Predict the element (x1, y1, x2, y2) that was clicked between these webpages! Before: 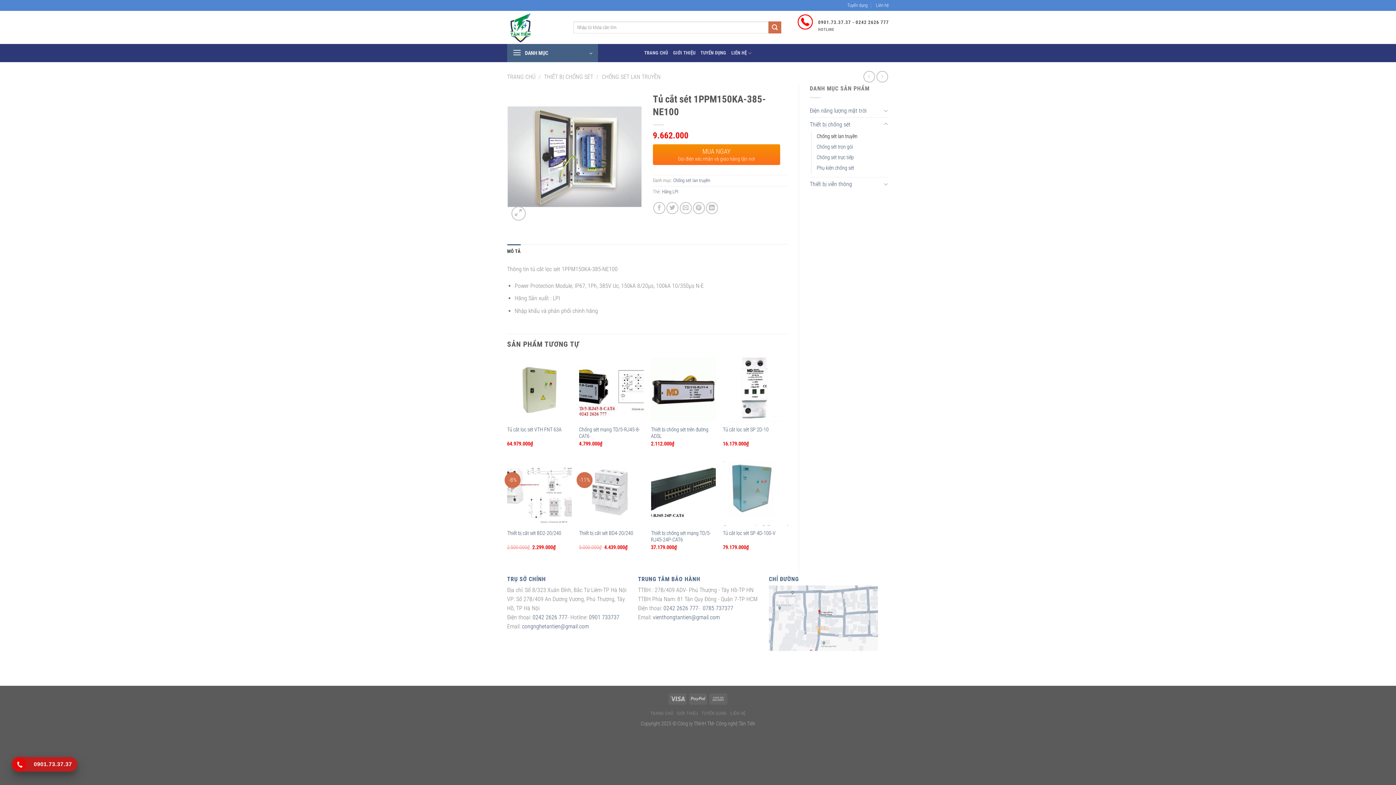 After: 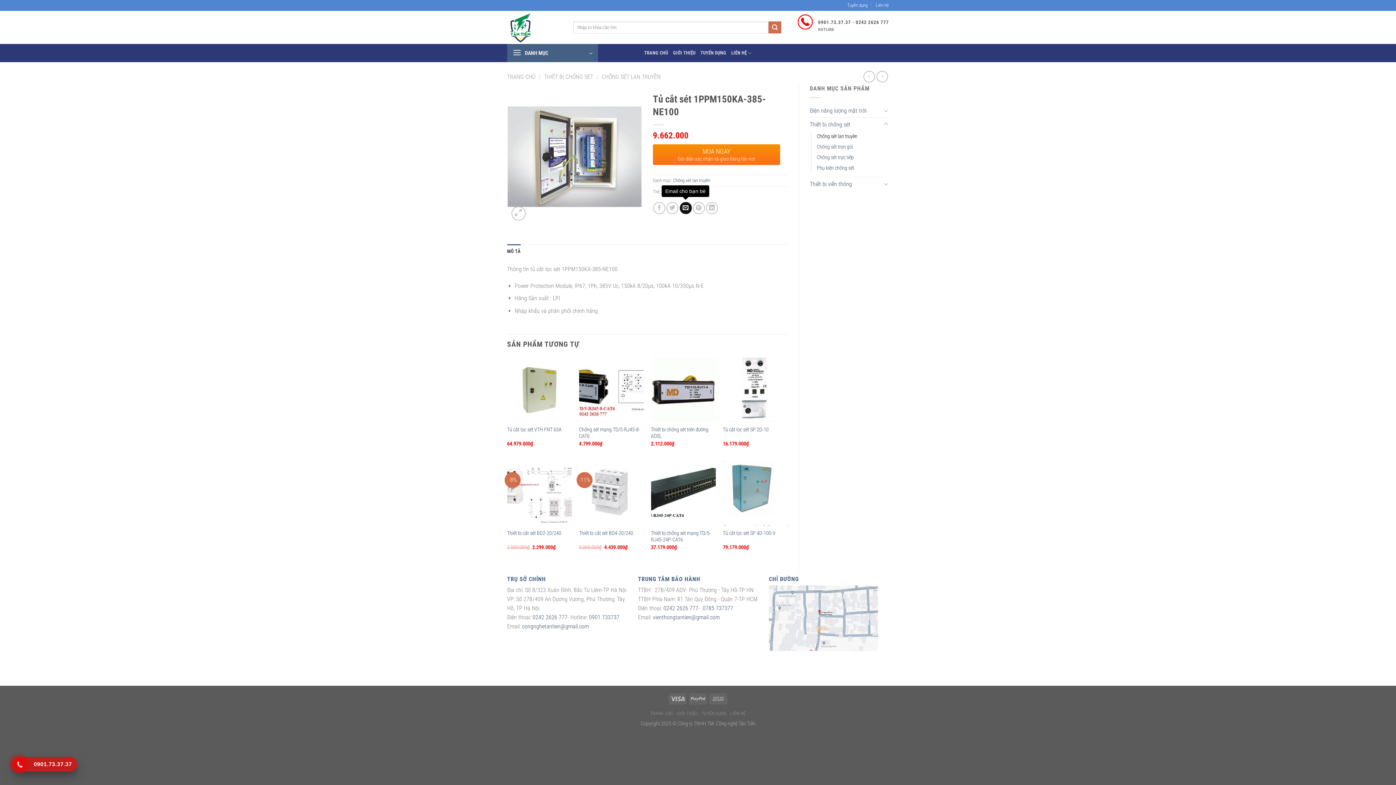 Action: bbox: (679, 202, 691, 214) label: Email cho bạn bè